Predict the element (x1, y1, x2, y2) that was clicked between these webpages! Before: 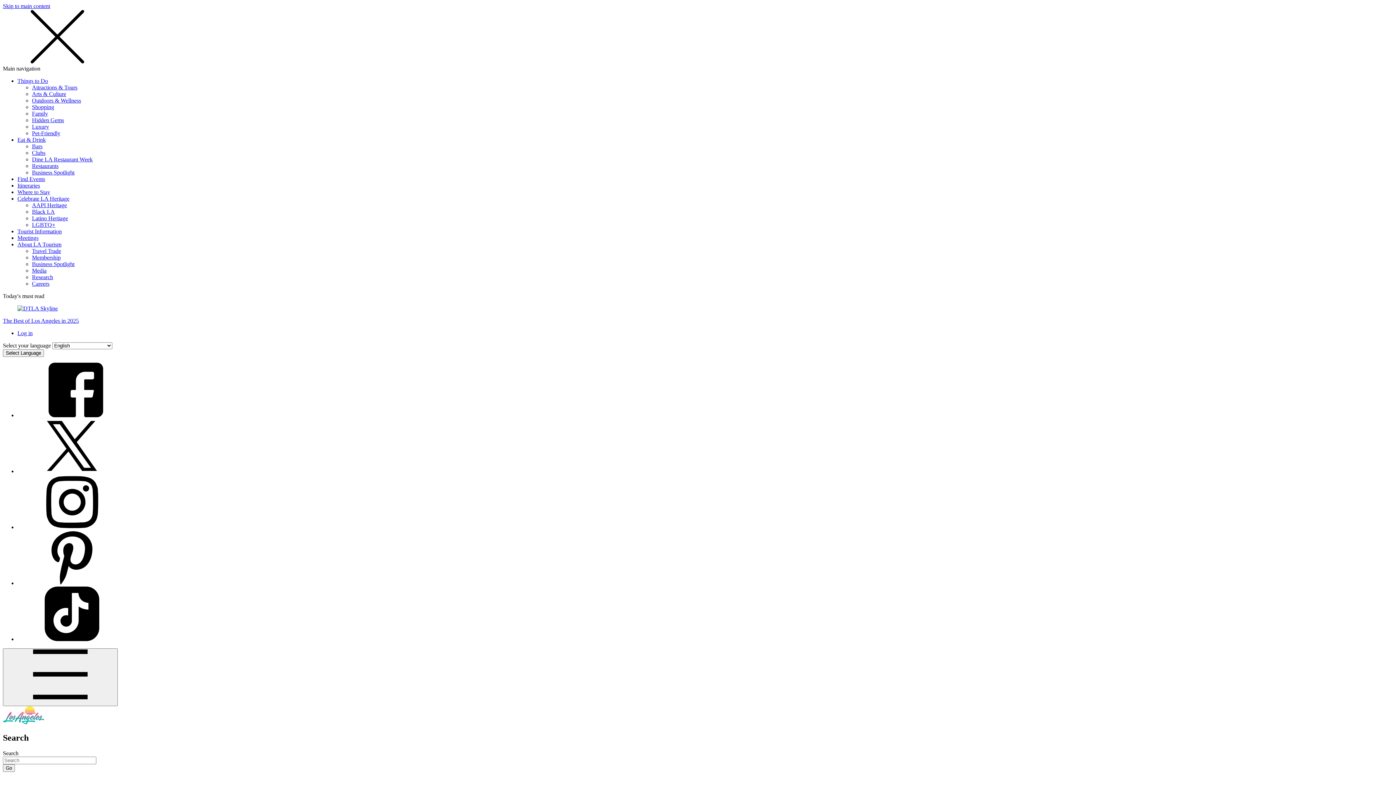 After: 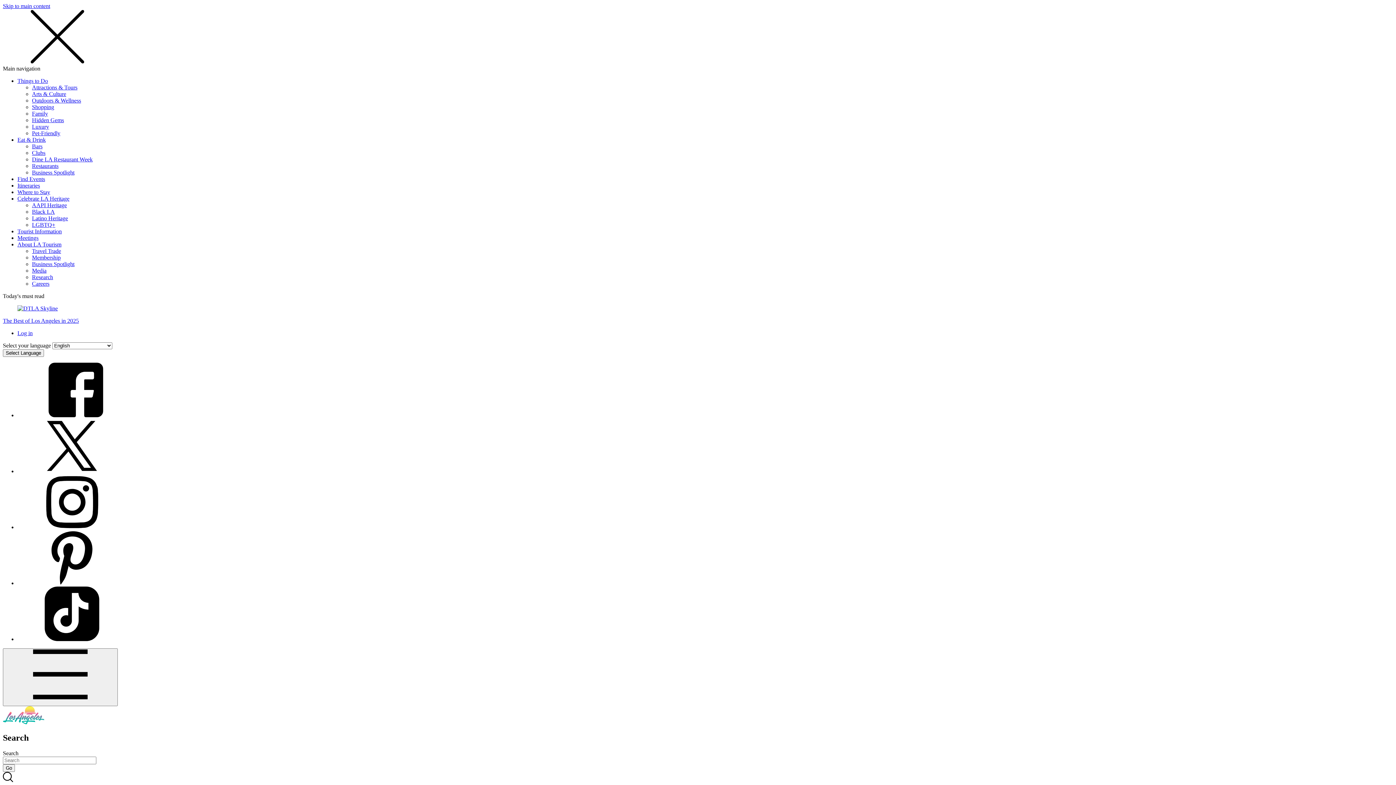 Action: label: Things to Do bbox: (17, 77, 48, 84)